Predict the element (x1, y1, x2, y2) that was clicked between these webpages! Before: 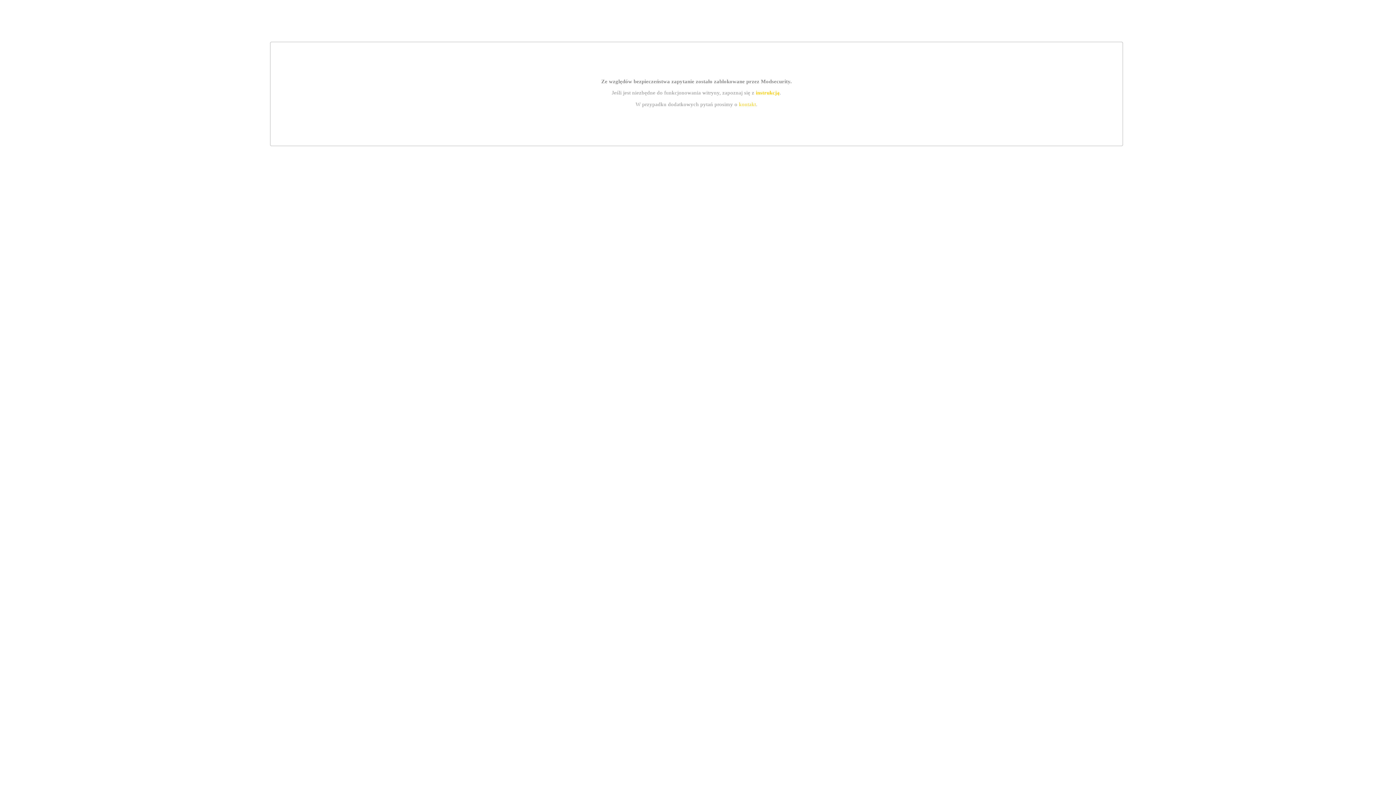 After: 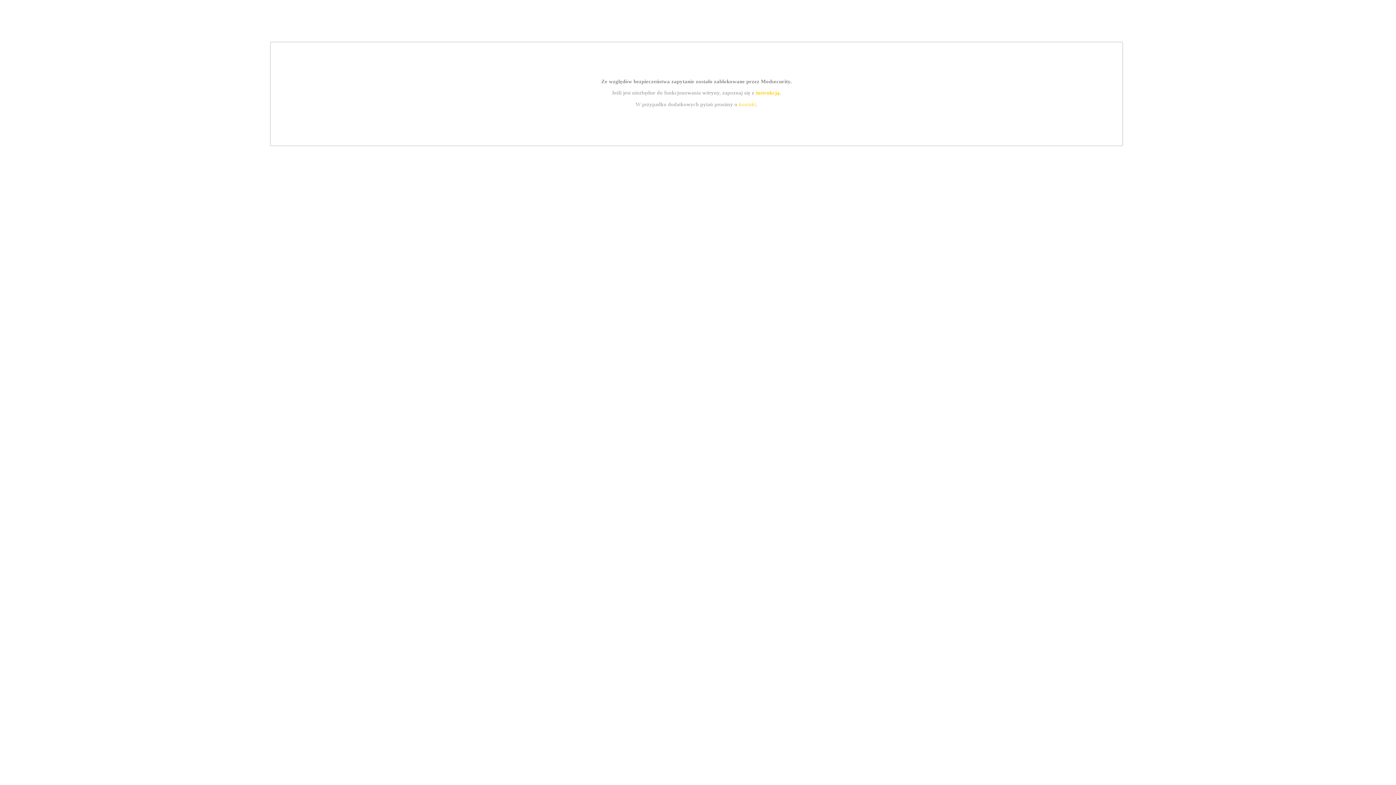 Action: label: instrukcją bbox: (755, 89, 779, 95)